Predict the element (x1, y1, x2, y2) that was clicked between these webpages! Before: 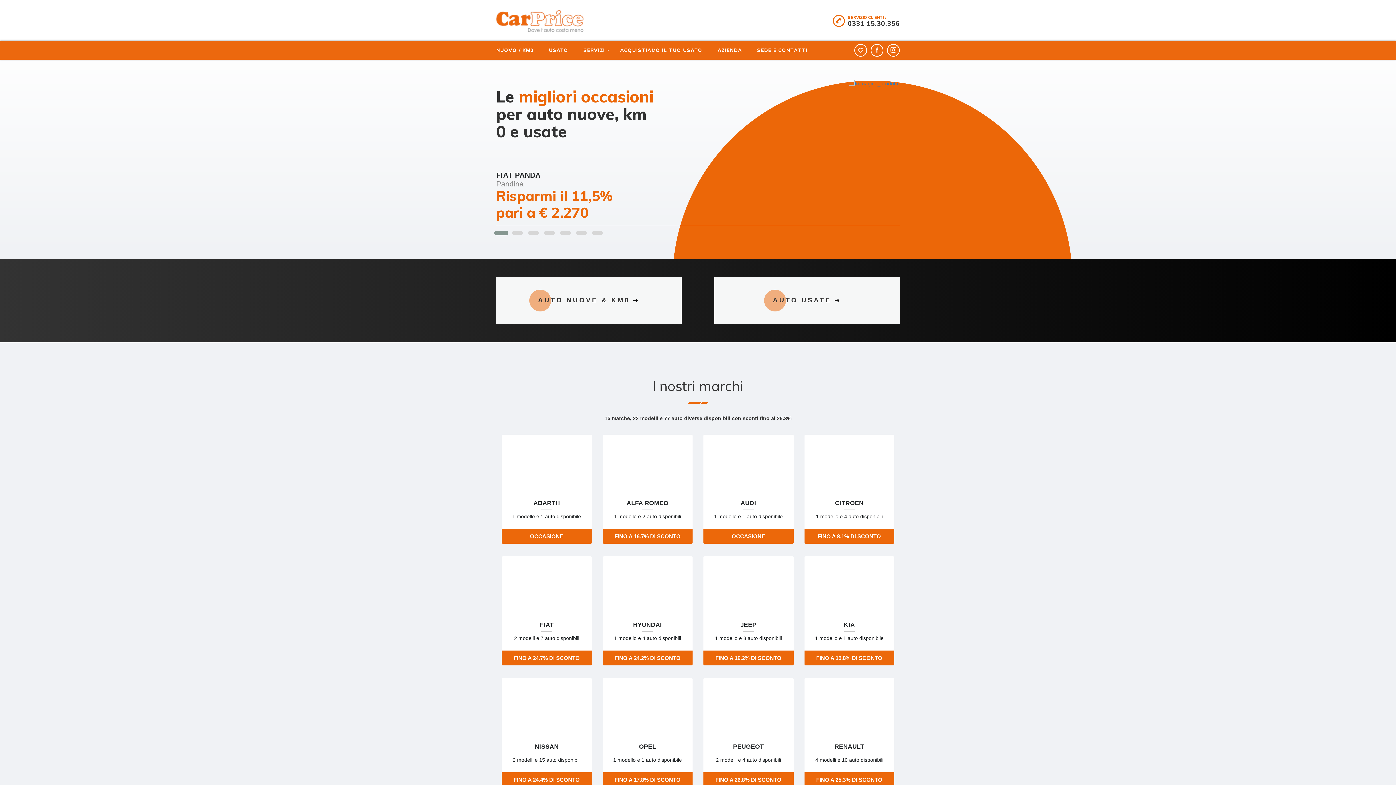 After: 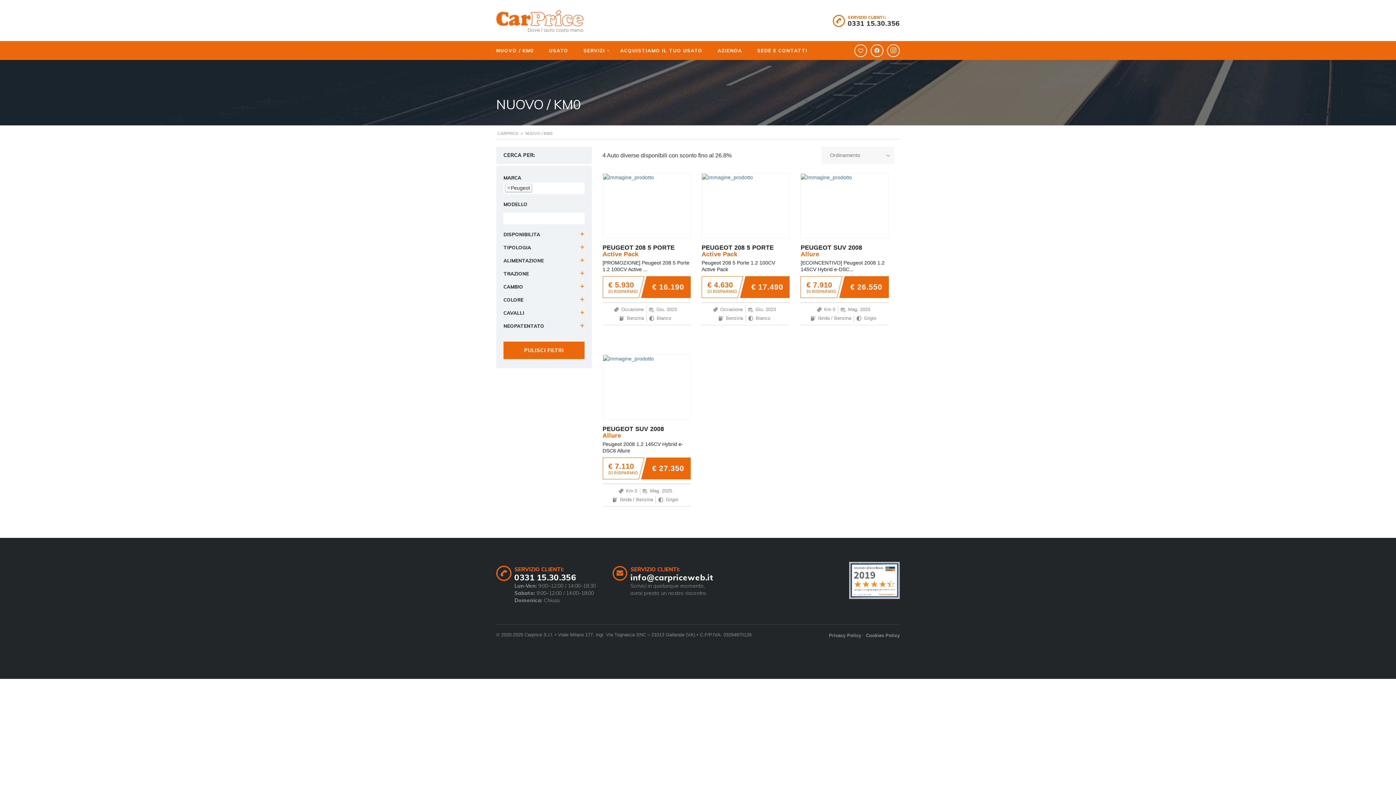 Action: bbox: (703, 678, 793, 787) label: PEUGEOT
2 modelli e 4 auto disponibili
FINO A 26.8% DI SCONTO